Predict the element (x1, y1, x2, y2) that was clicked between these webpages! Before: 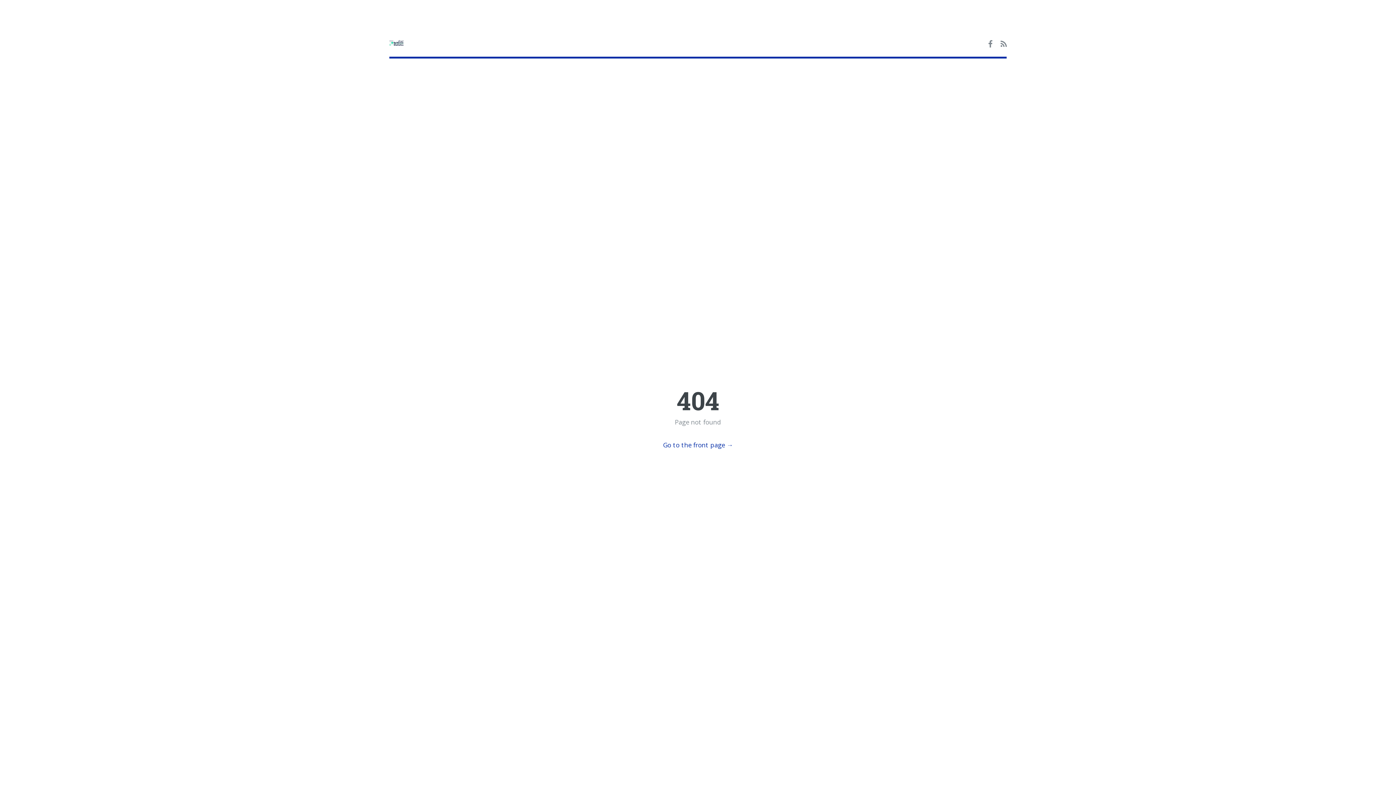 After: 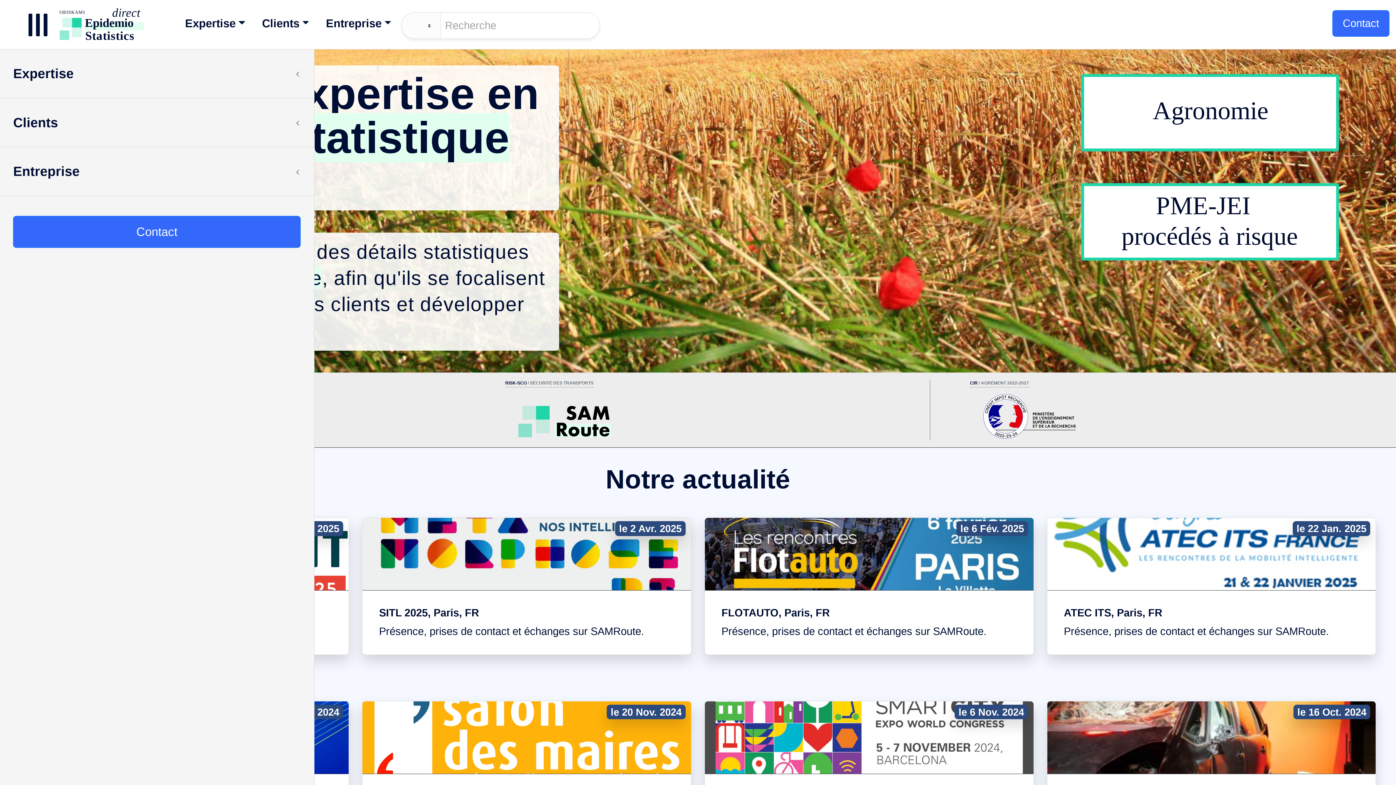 Action: label: Go to the front page → bbox: (663, 440, 733, 449)